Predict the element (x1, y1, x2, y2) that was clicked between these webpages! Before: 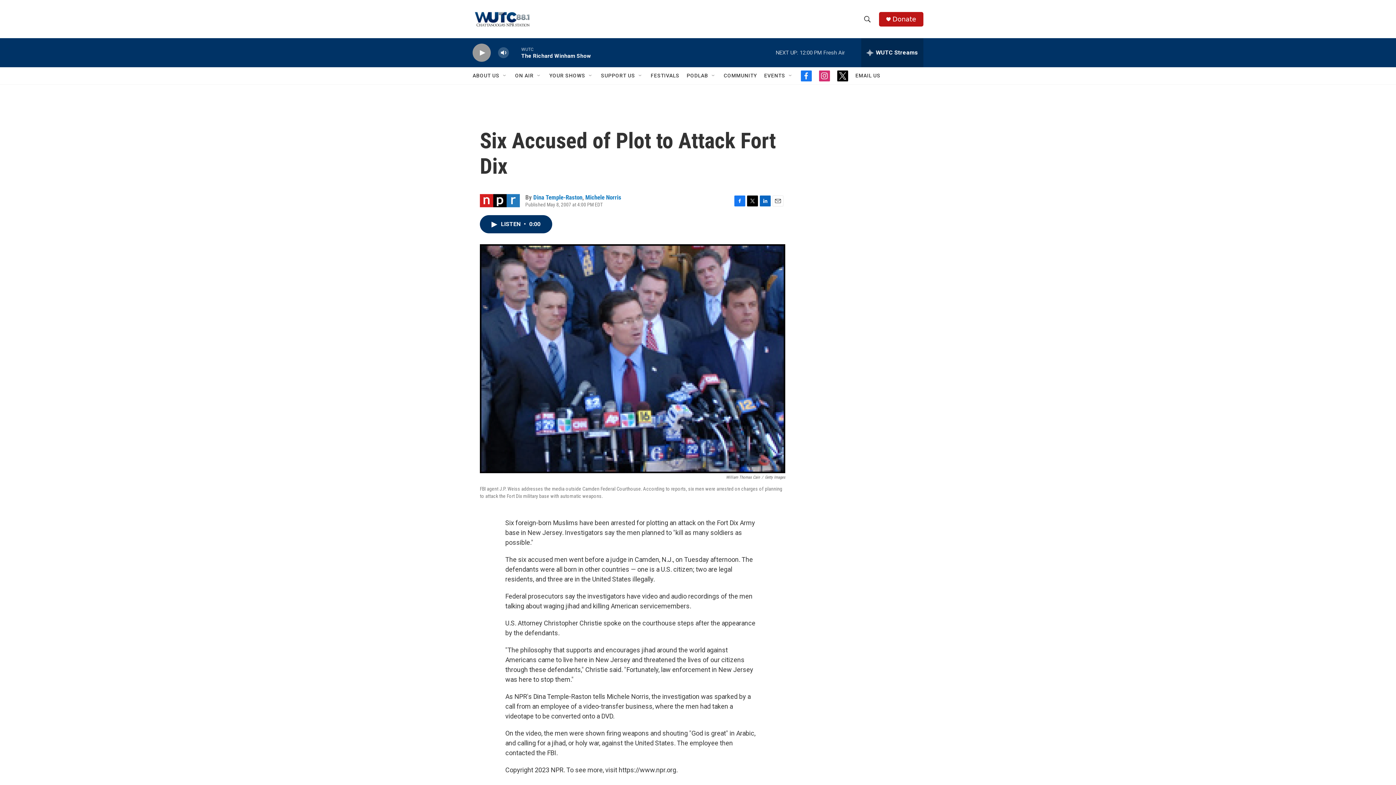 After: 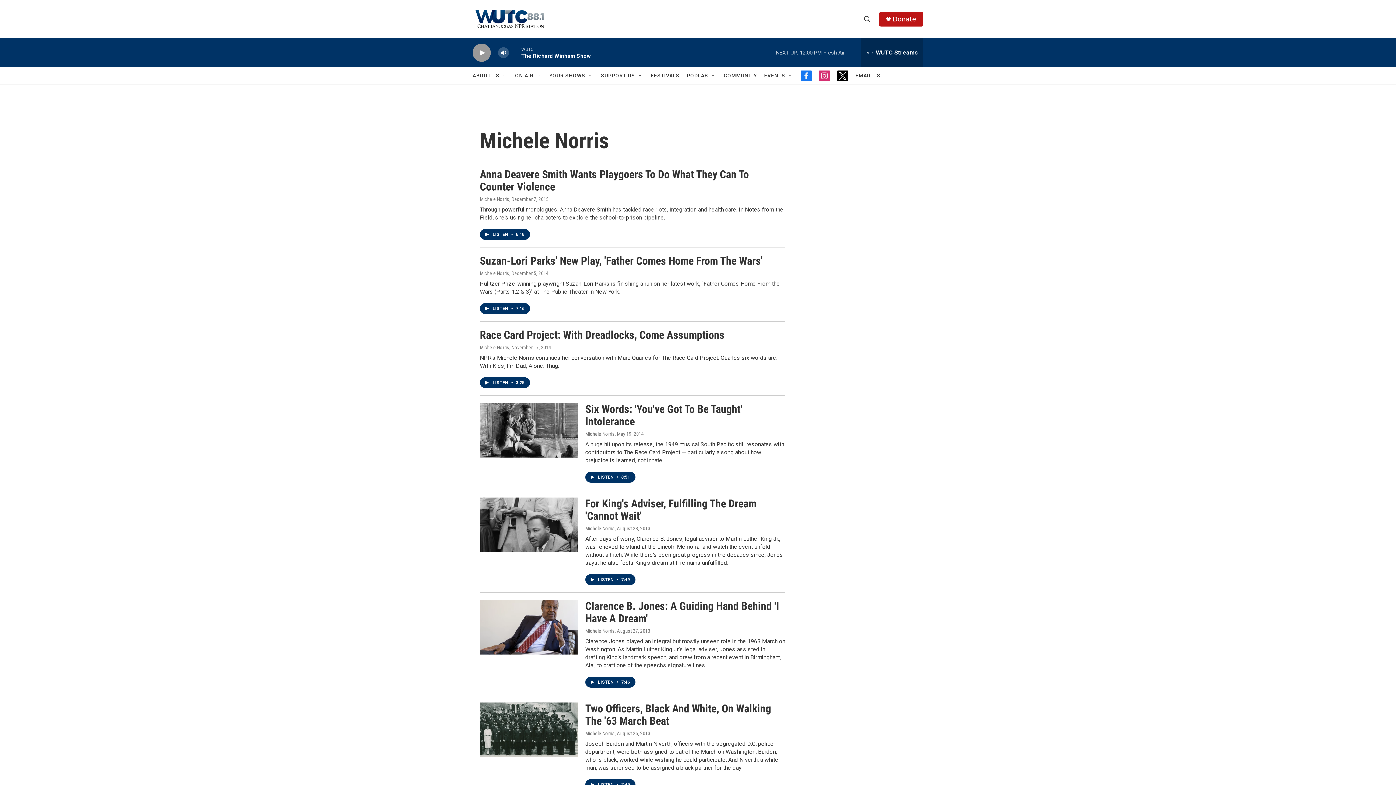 Action: bbox: (585, 193, 621, 201) label: Michele Norris